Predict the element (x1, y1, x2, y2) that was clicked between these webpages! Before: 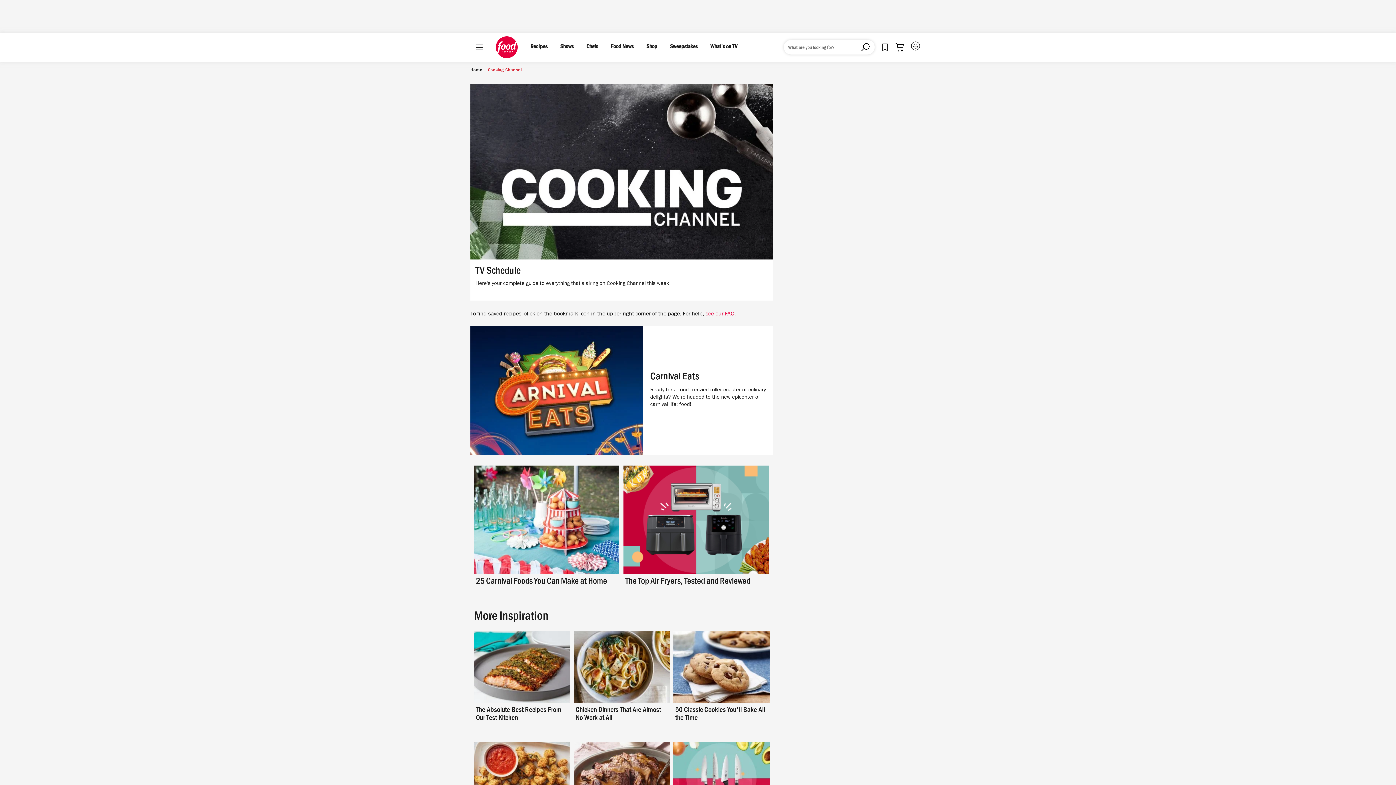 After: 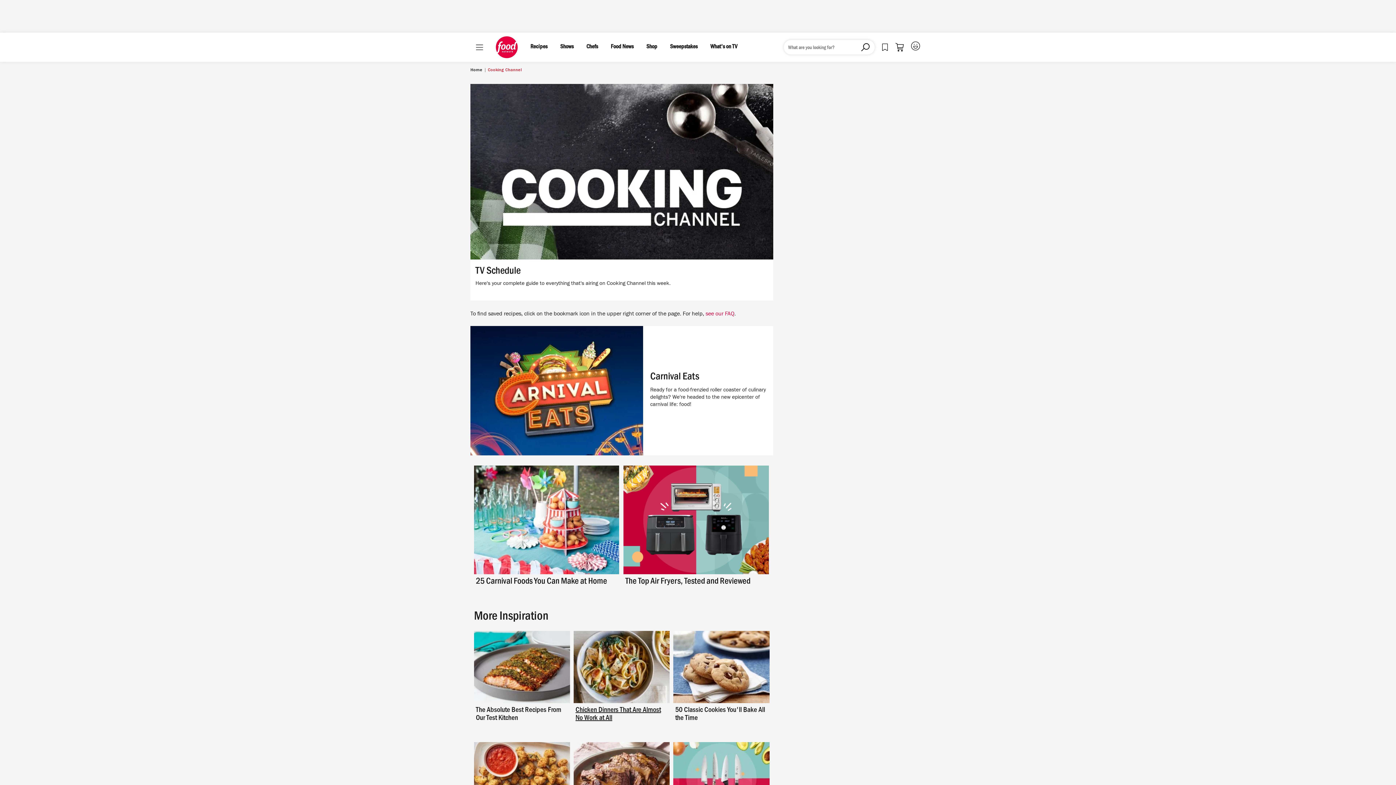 Action: label: Chicken Dinners That Are Almost No Work at All bbox: (575, 707, 668, 724)